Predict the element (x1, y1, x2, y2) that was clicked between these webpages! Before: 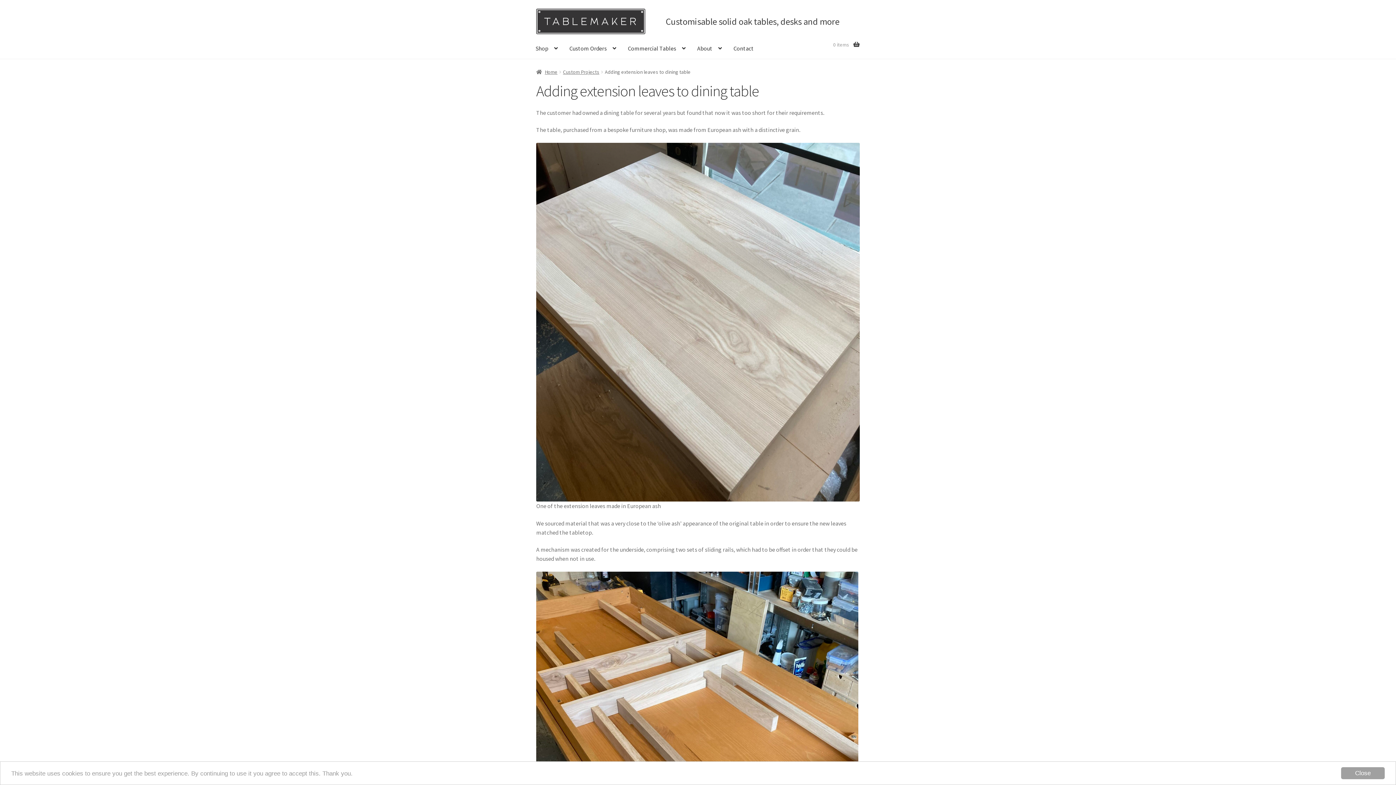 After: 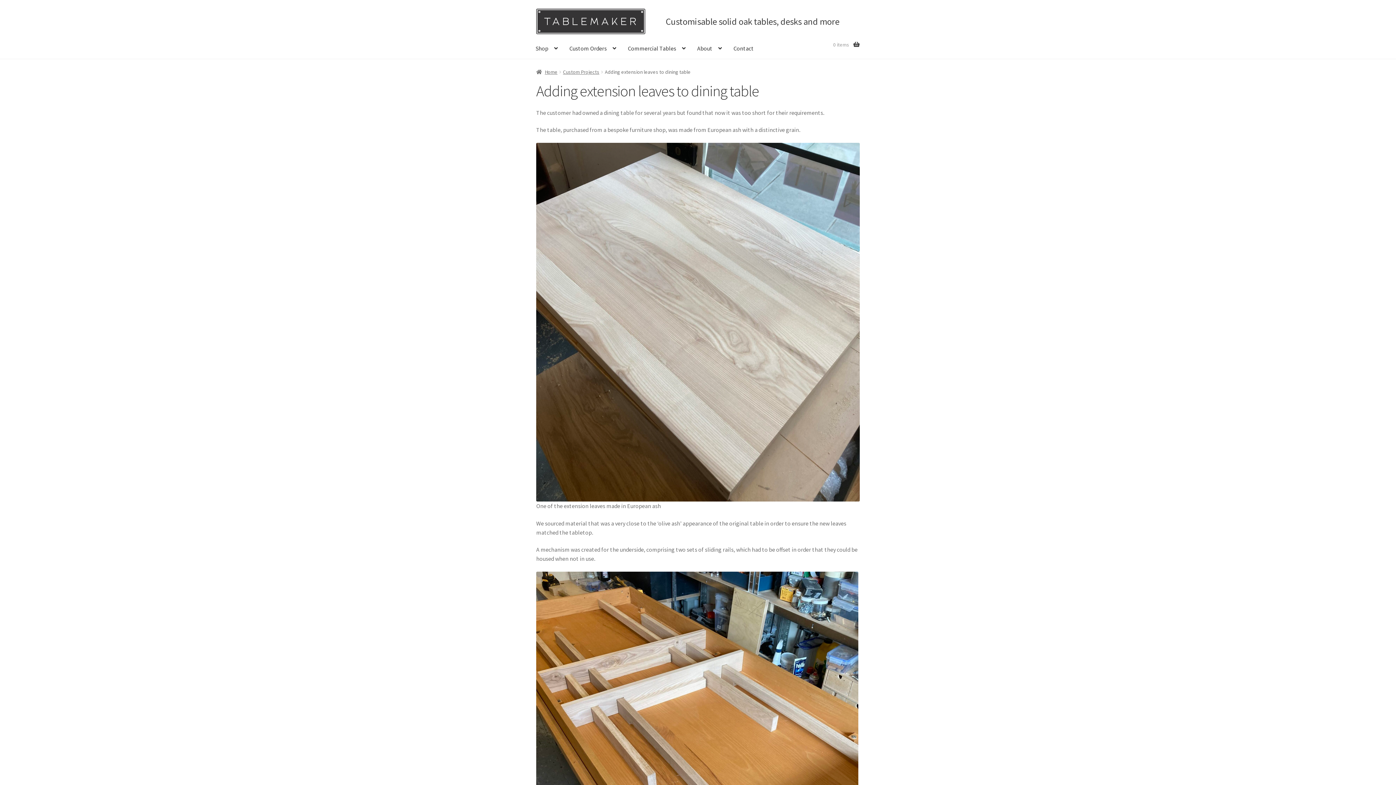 Action: bbox: (1341, 767, 1385, 779) label: Close